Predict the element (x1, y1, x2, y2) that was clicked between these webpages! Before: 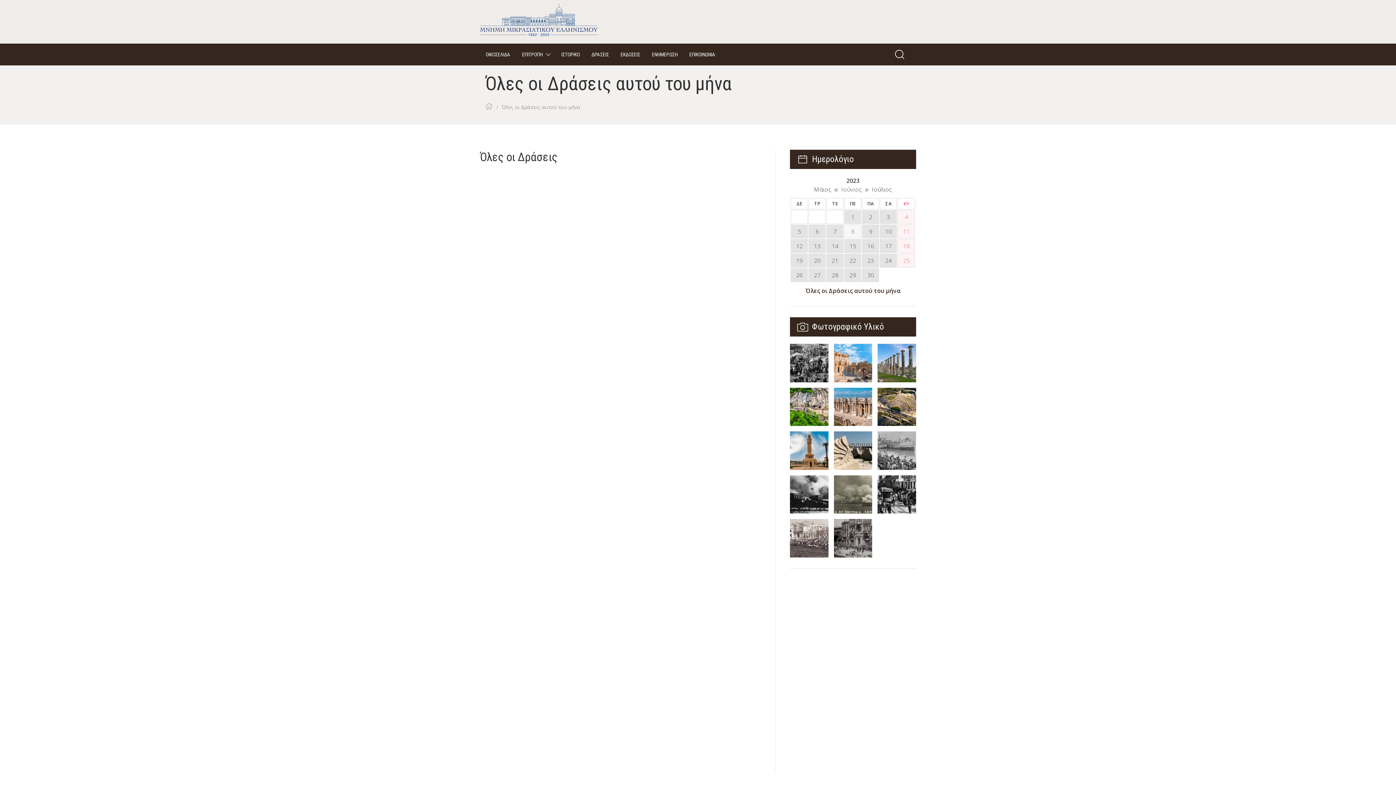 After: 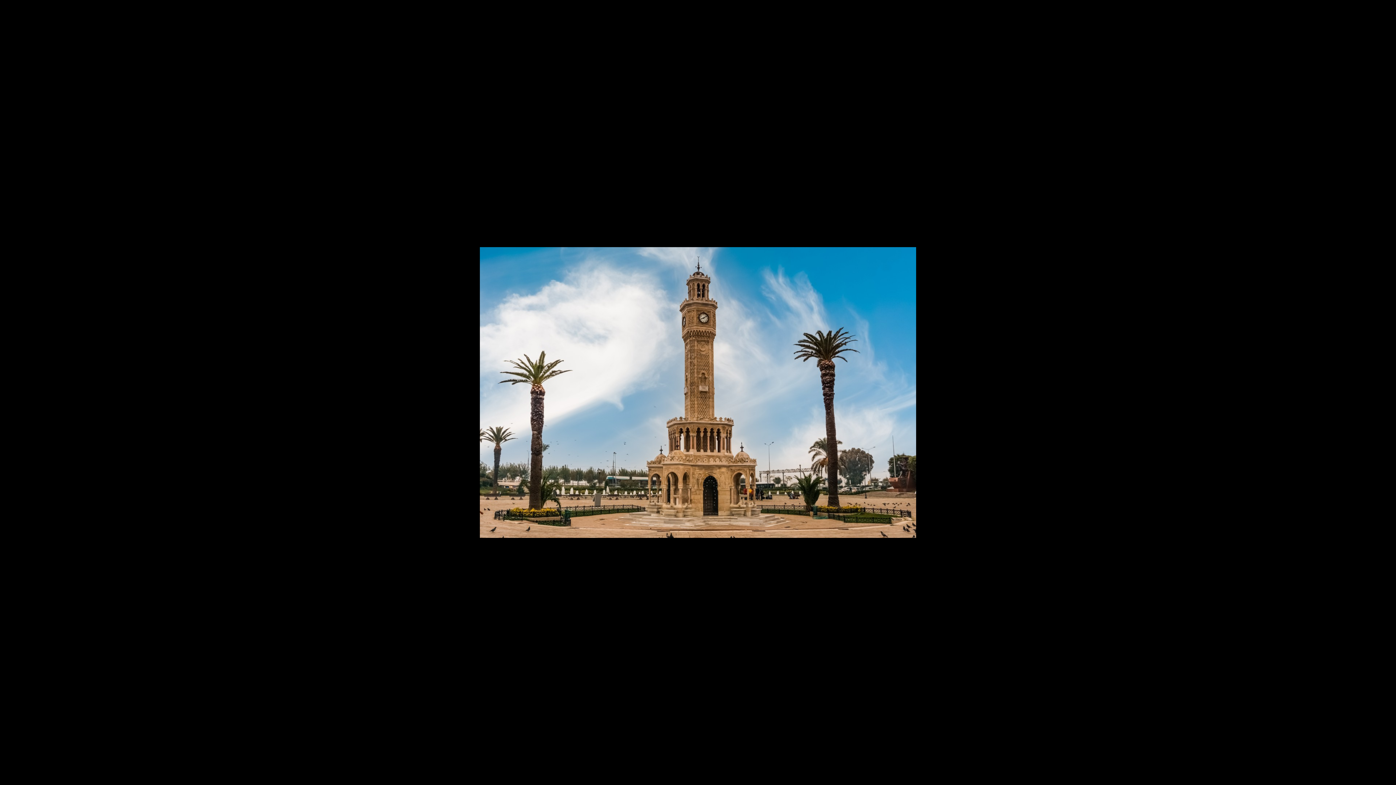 Action: bbox: (790, 431, 828, 470)